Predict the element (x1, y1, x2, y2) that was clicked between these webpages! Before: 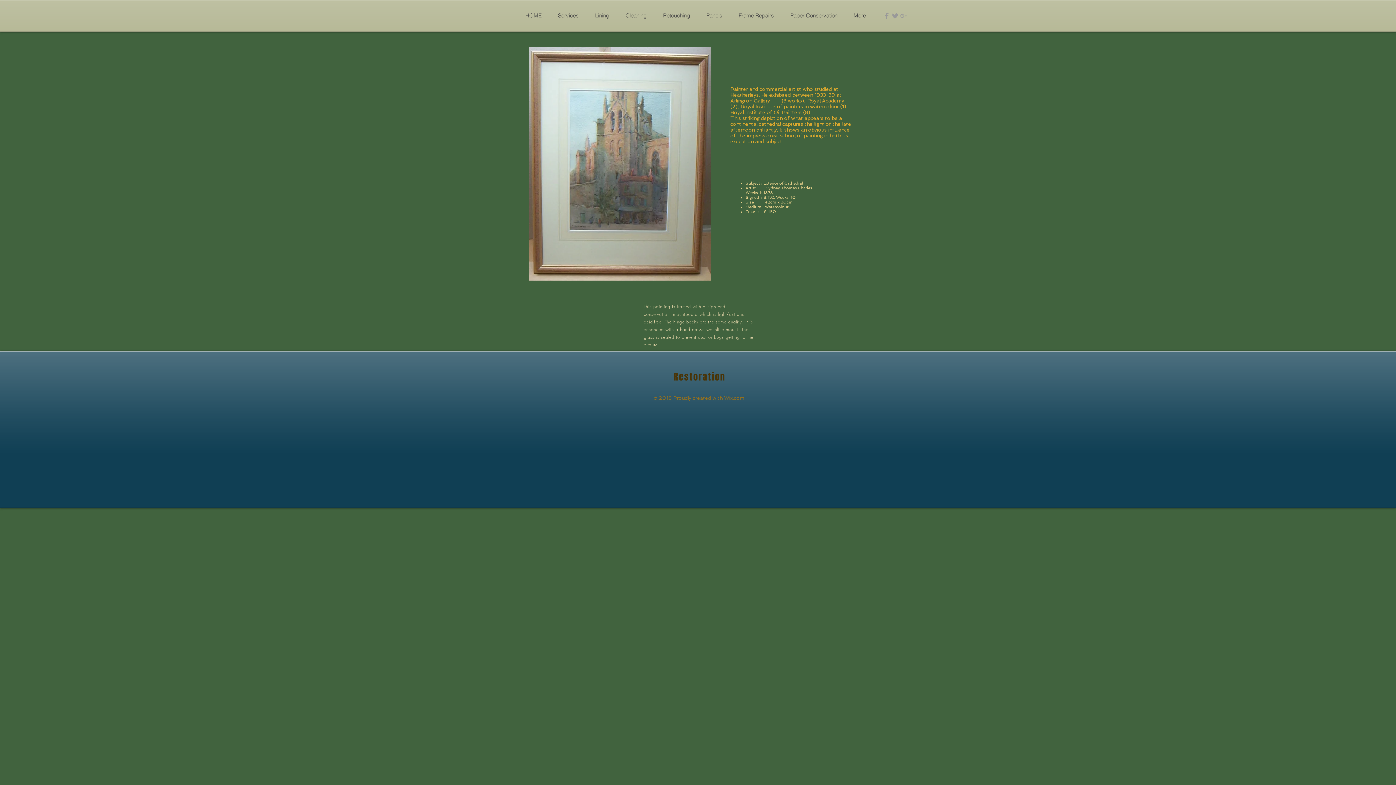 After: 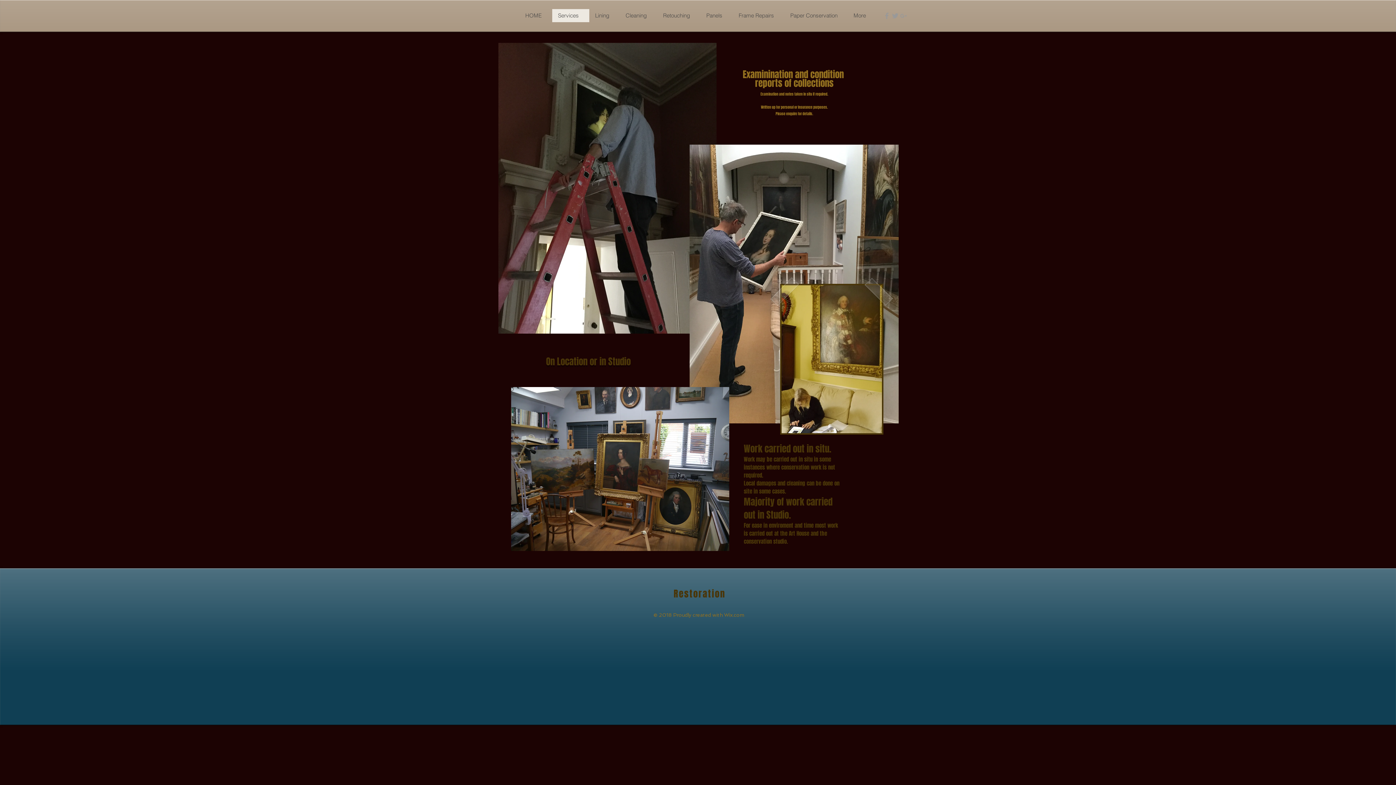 Action: bbox: (552, 9, 589, 22) label: Services